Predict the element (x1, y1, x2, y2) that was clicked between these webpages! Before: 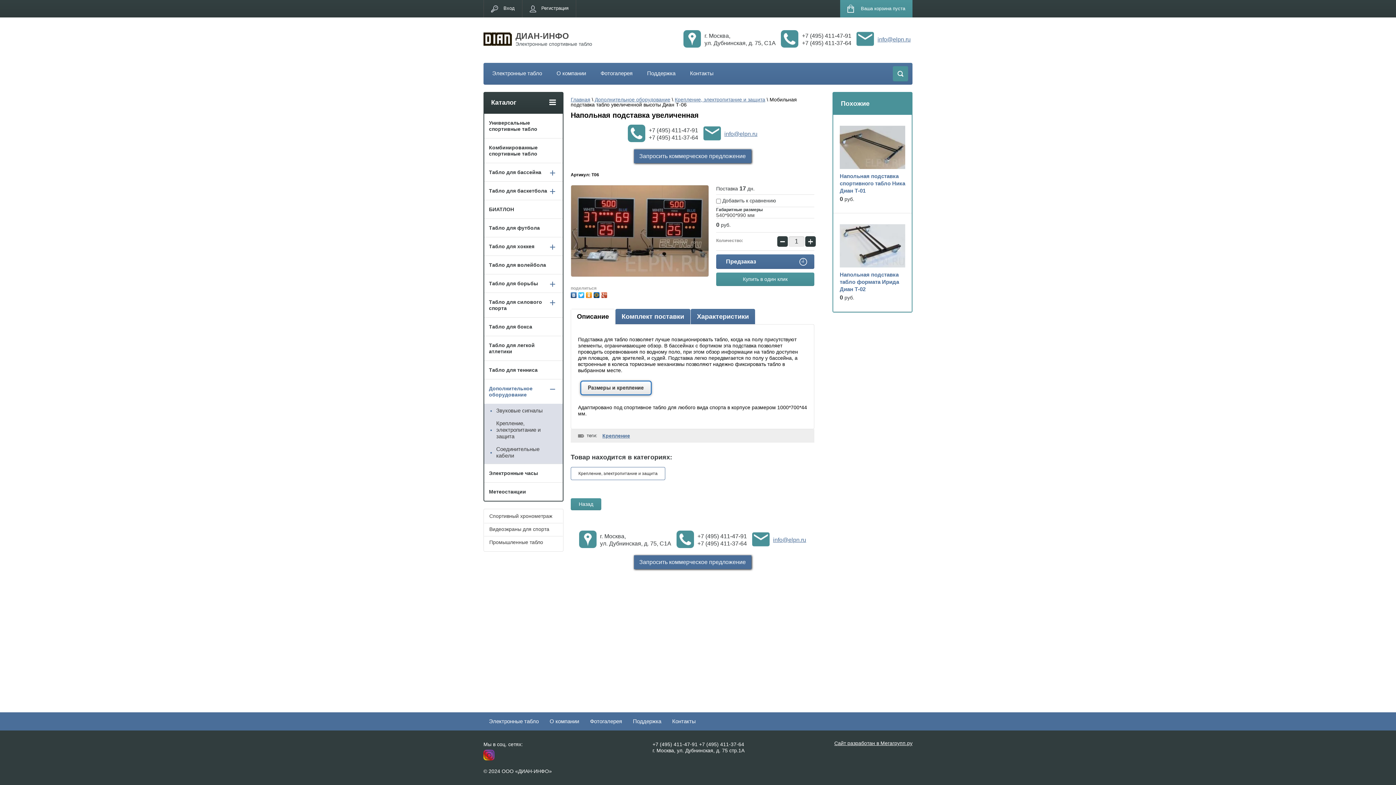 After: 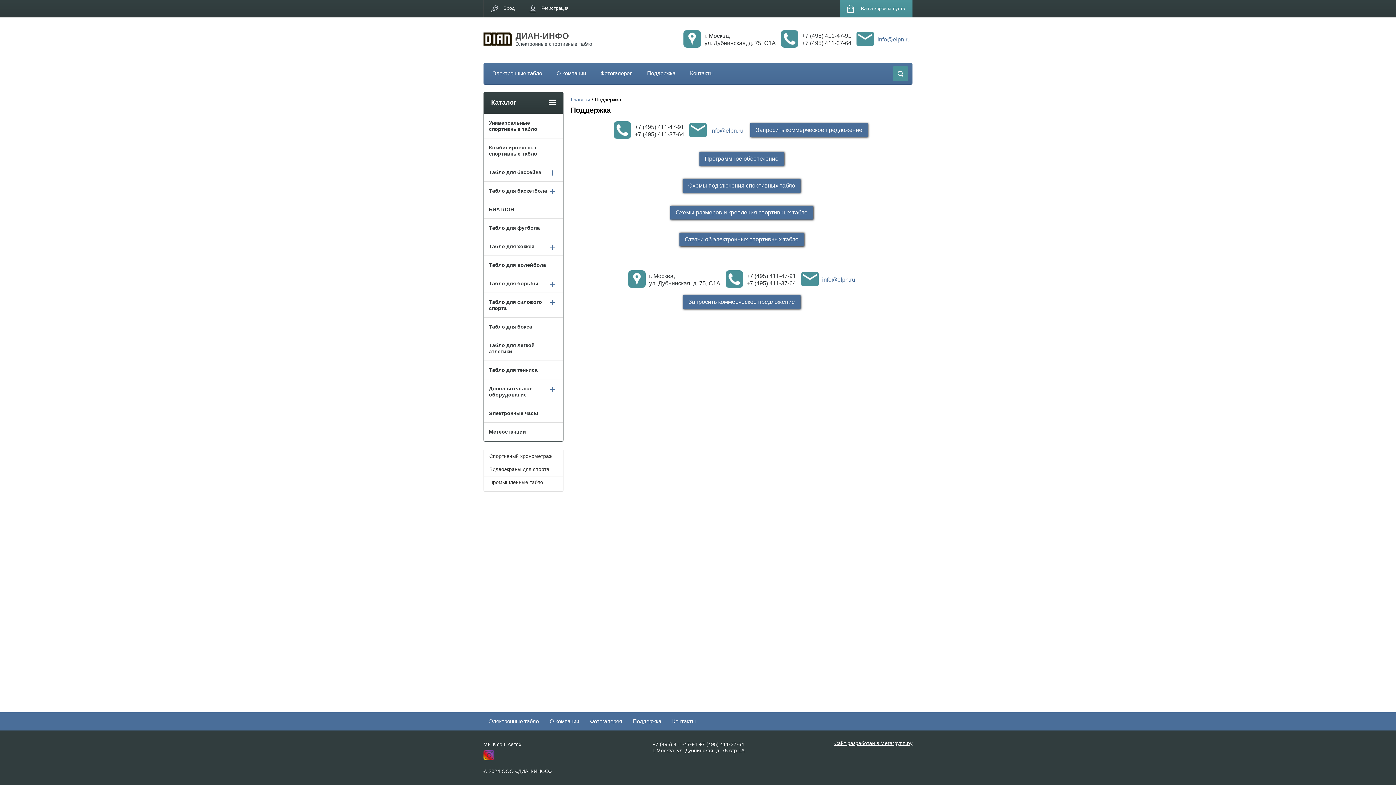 Action: bbox: (647, 70, 675, 76) label: Поддержка